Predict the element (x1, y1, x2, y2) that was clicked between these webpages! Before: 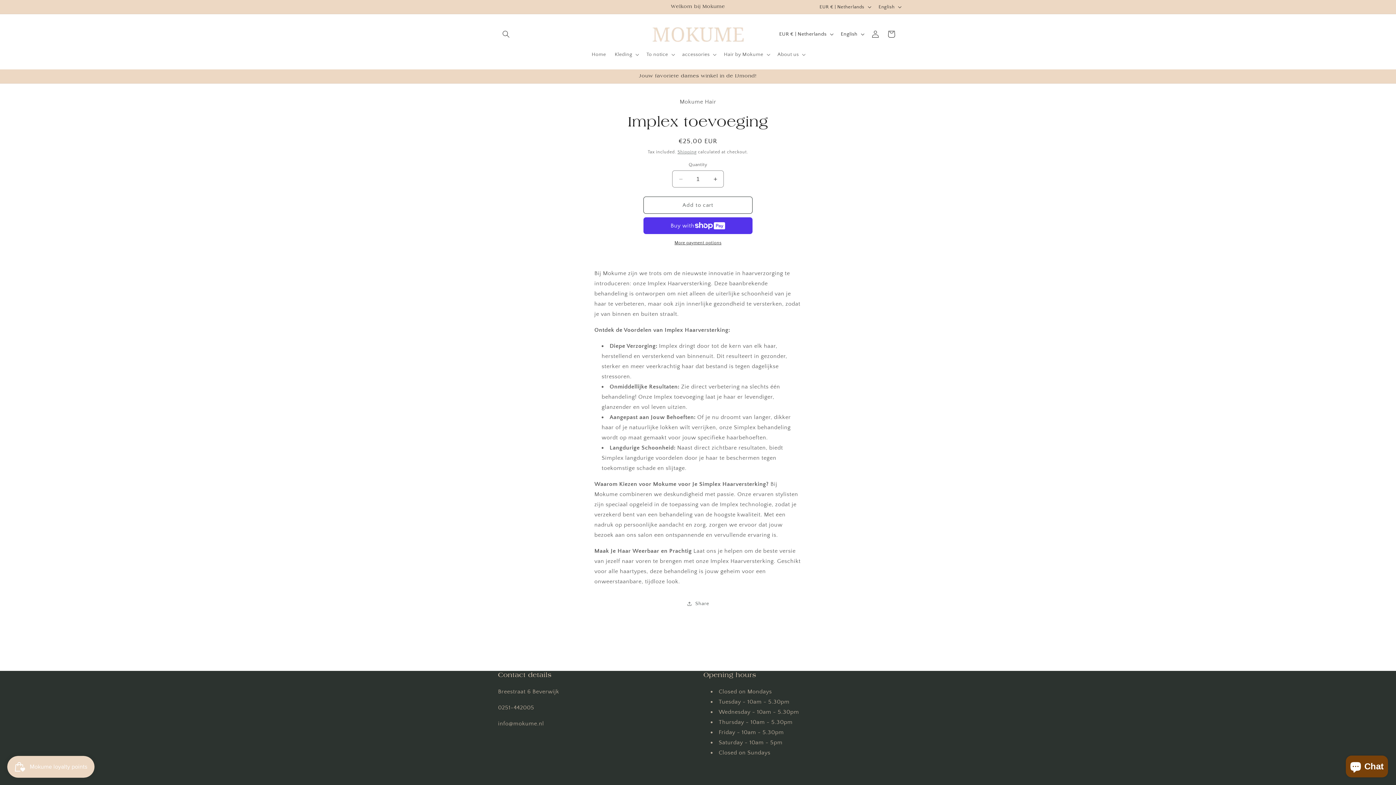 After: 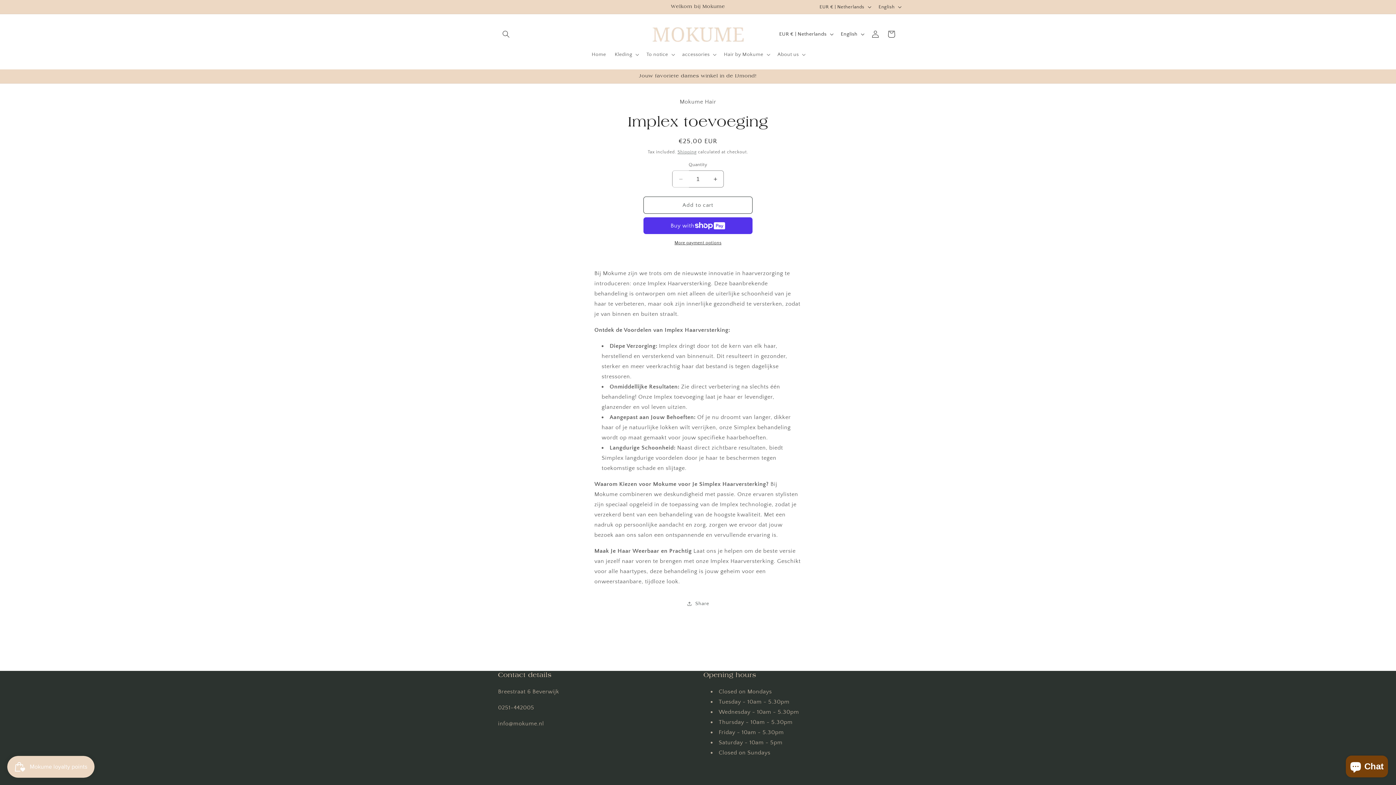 Action: bbox: (672, 170, 689, 187) label: Decrease quantity for Implex toevoeging